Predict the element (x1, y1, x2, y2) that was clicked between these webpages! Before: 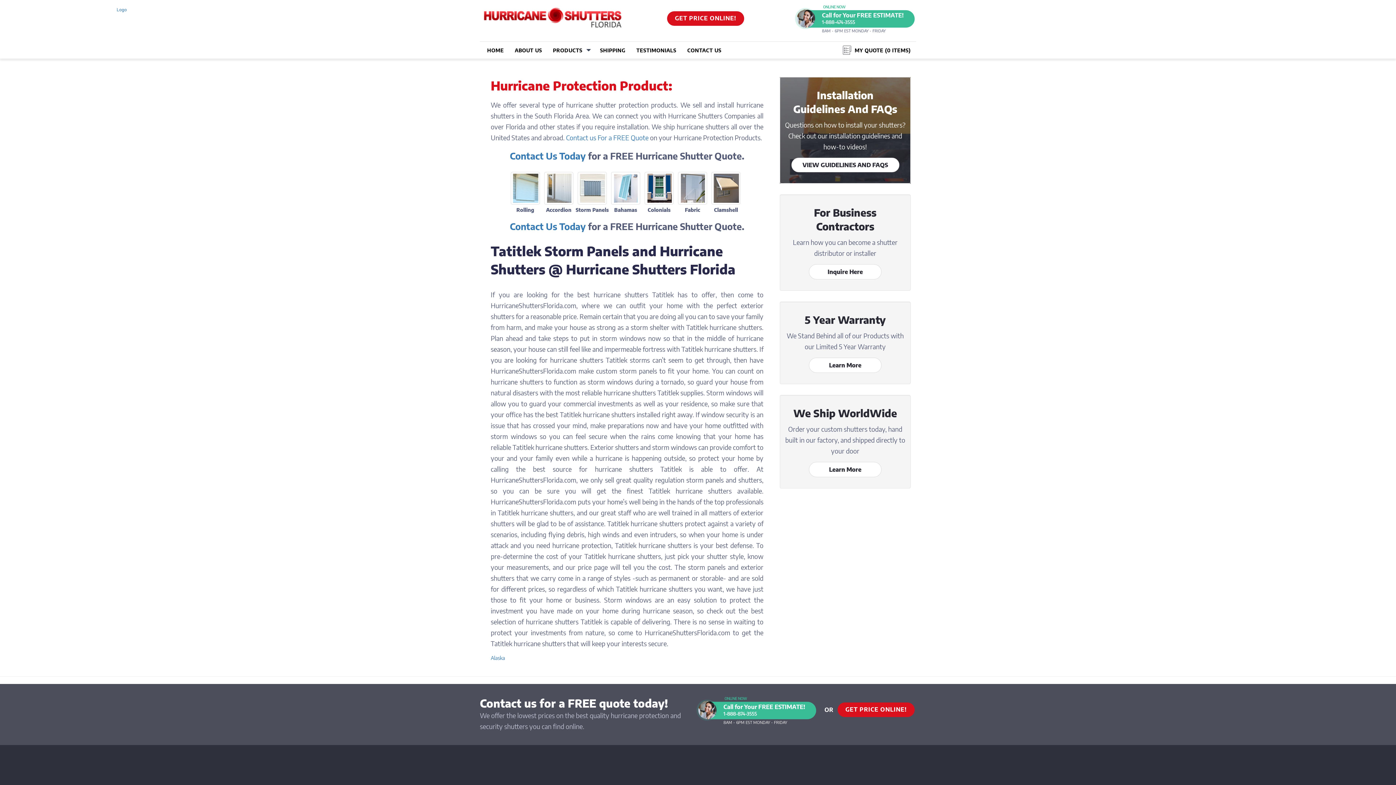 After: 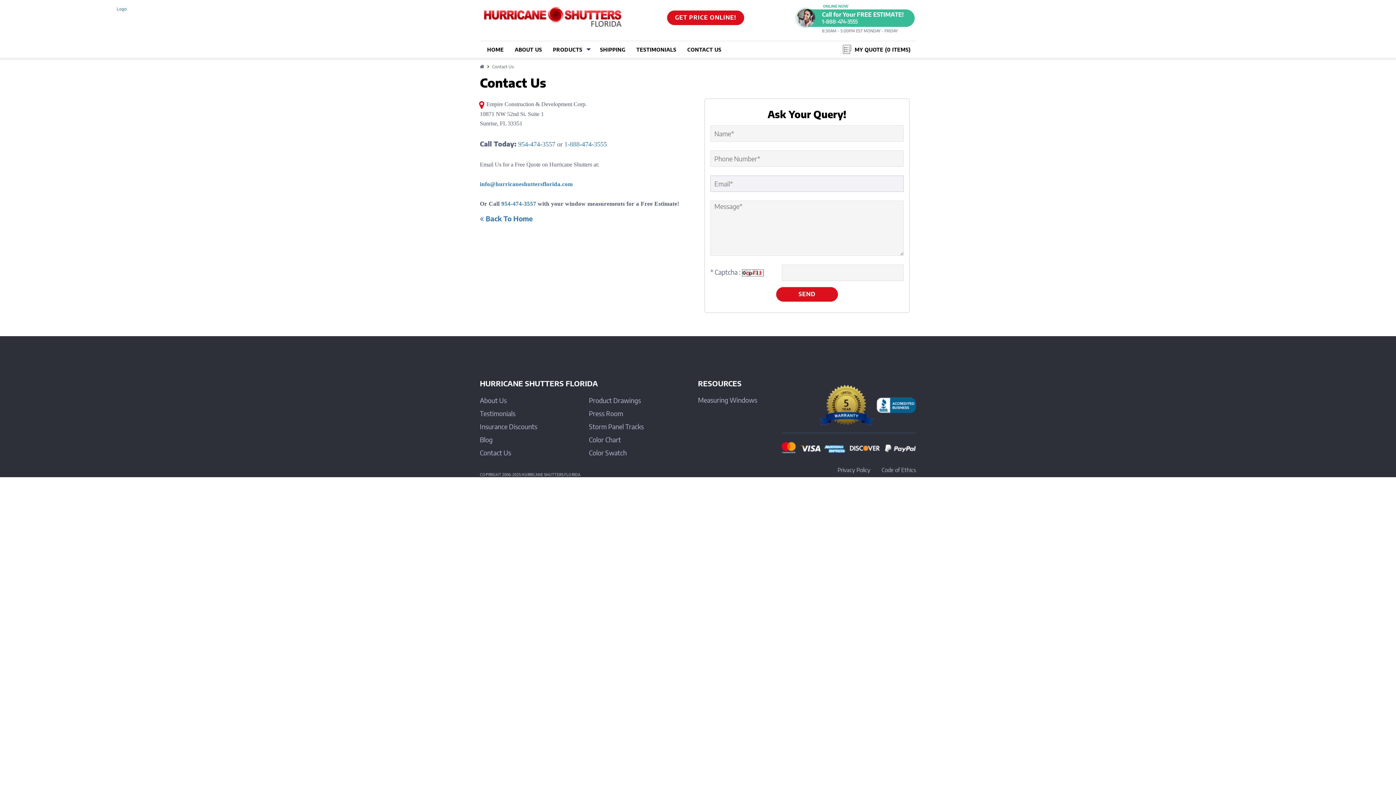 Action: bbox: (510, 150, 586, 161) label: Contact Us Today